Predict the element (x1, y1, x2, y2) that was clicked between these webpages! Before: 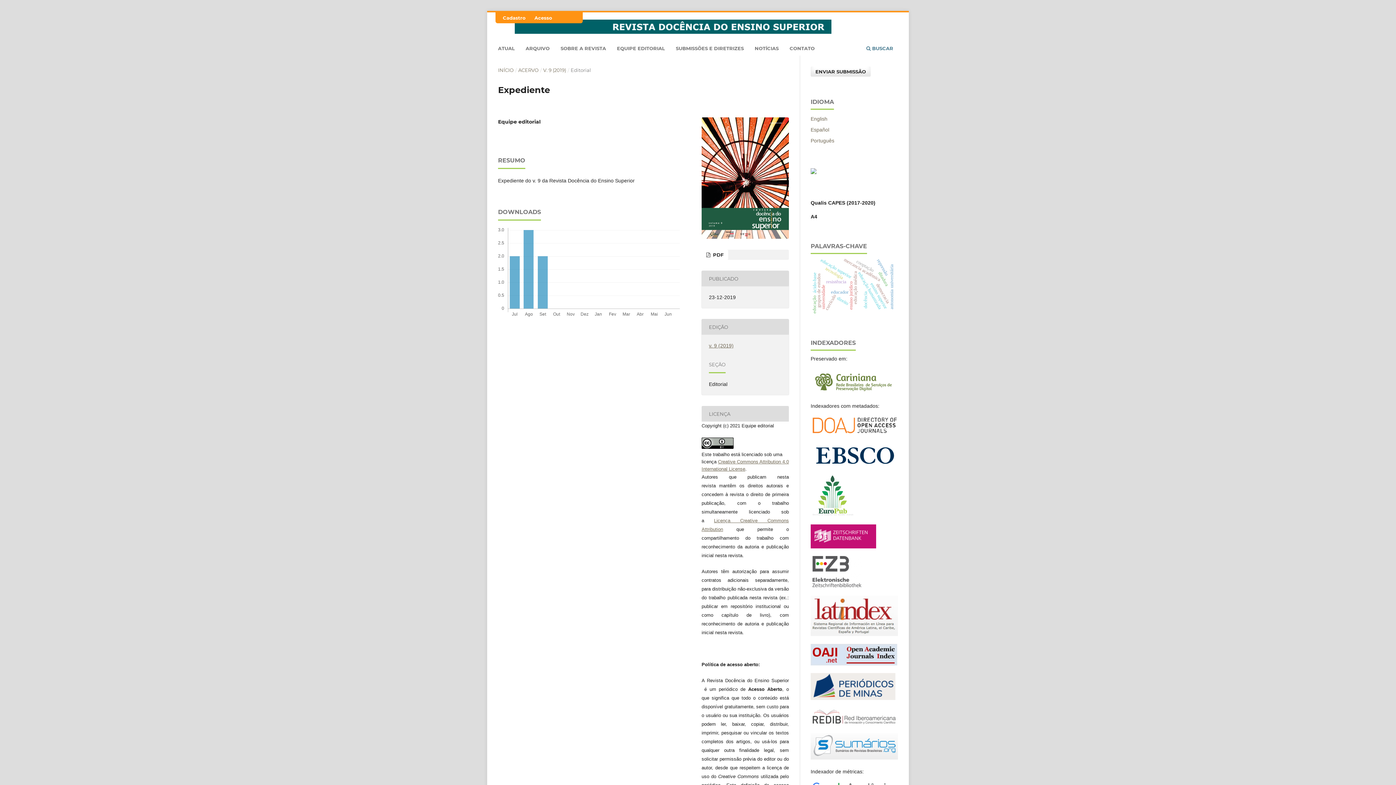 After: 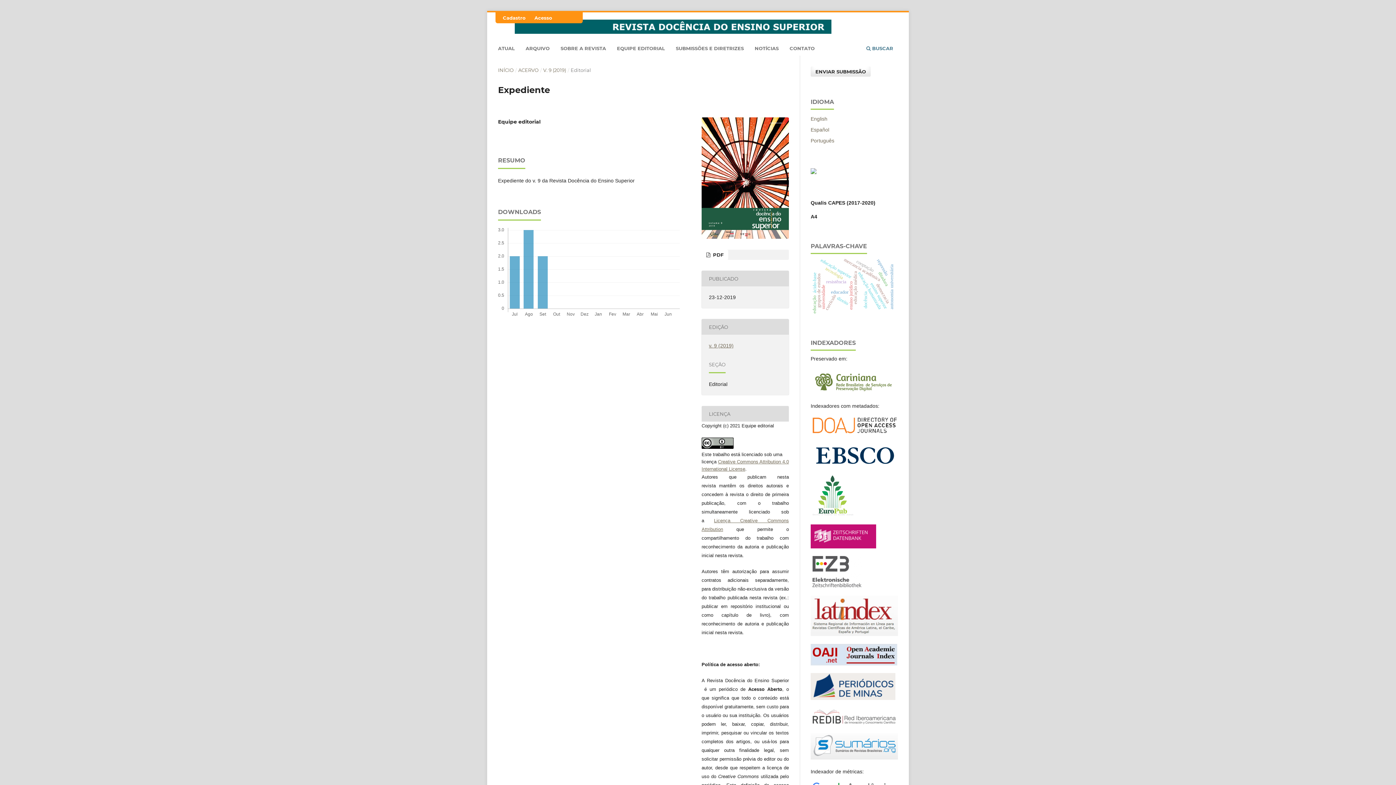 Action: bbox: (810, 583, 862, 589)